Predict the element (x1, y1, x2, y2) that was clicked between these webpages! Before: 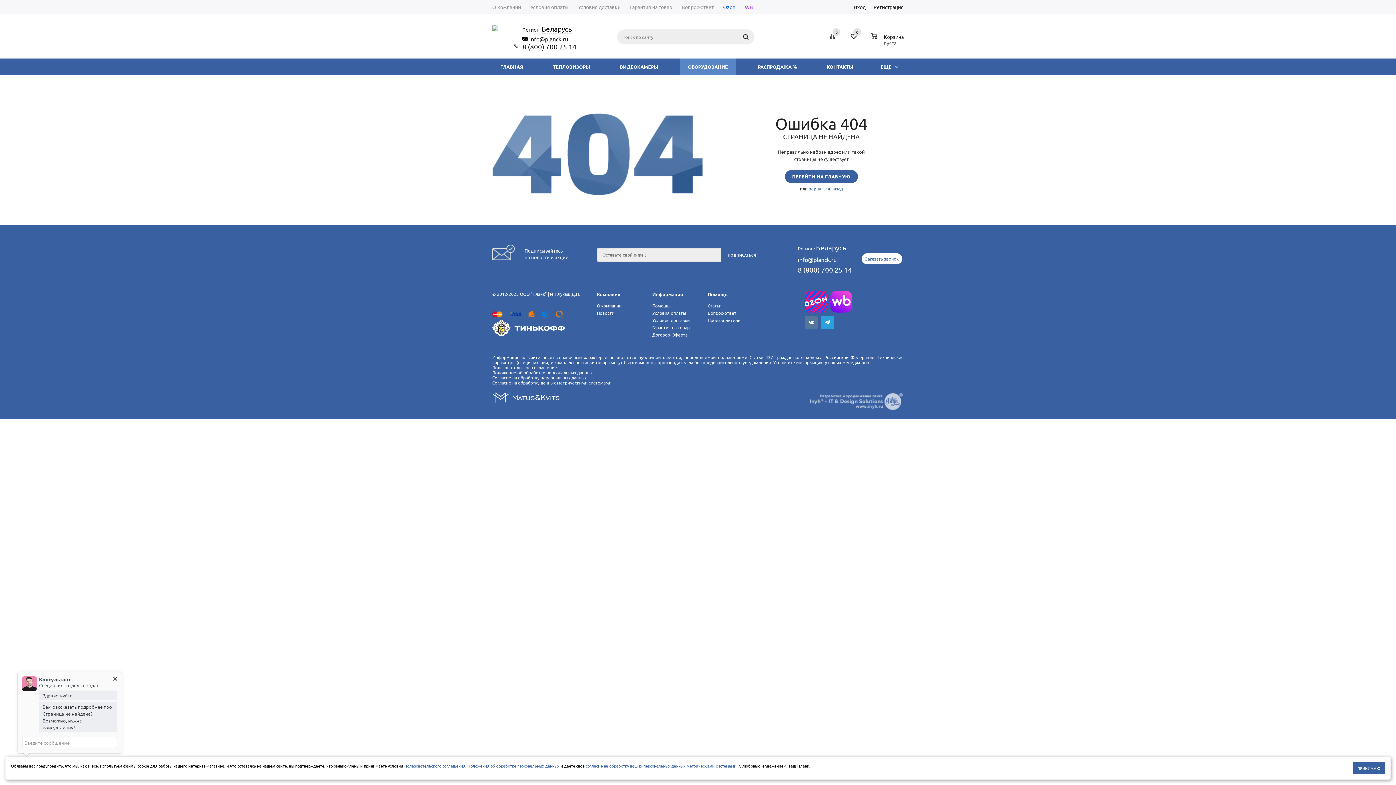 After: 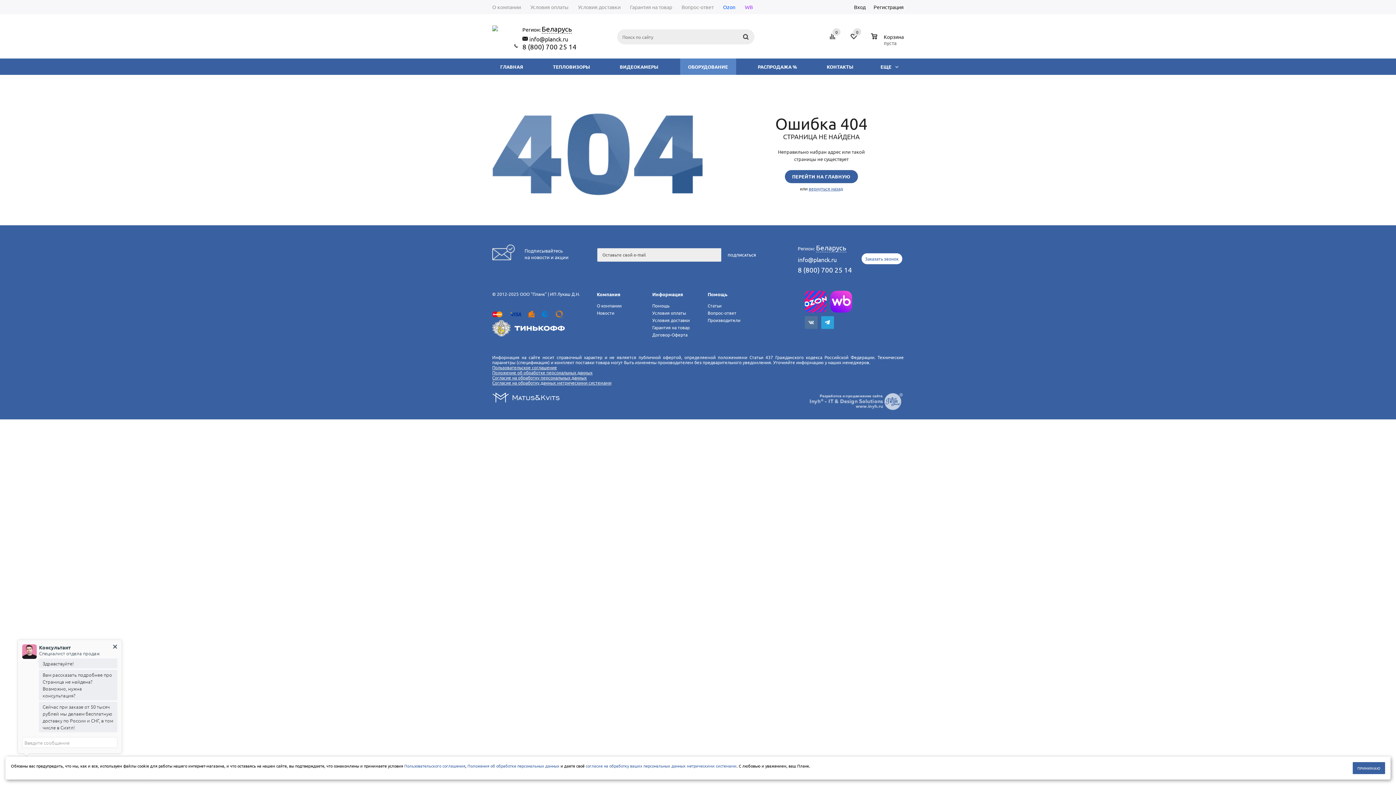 Action: bbox: (805, 316, 817, 332)